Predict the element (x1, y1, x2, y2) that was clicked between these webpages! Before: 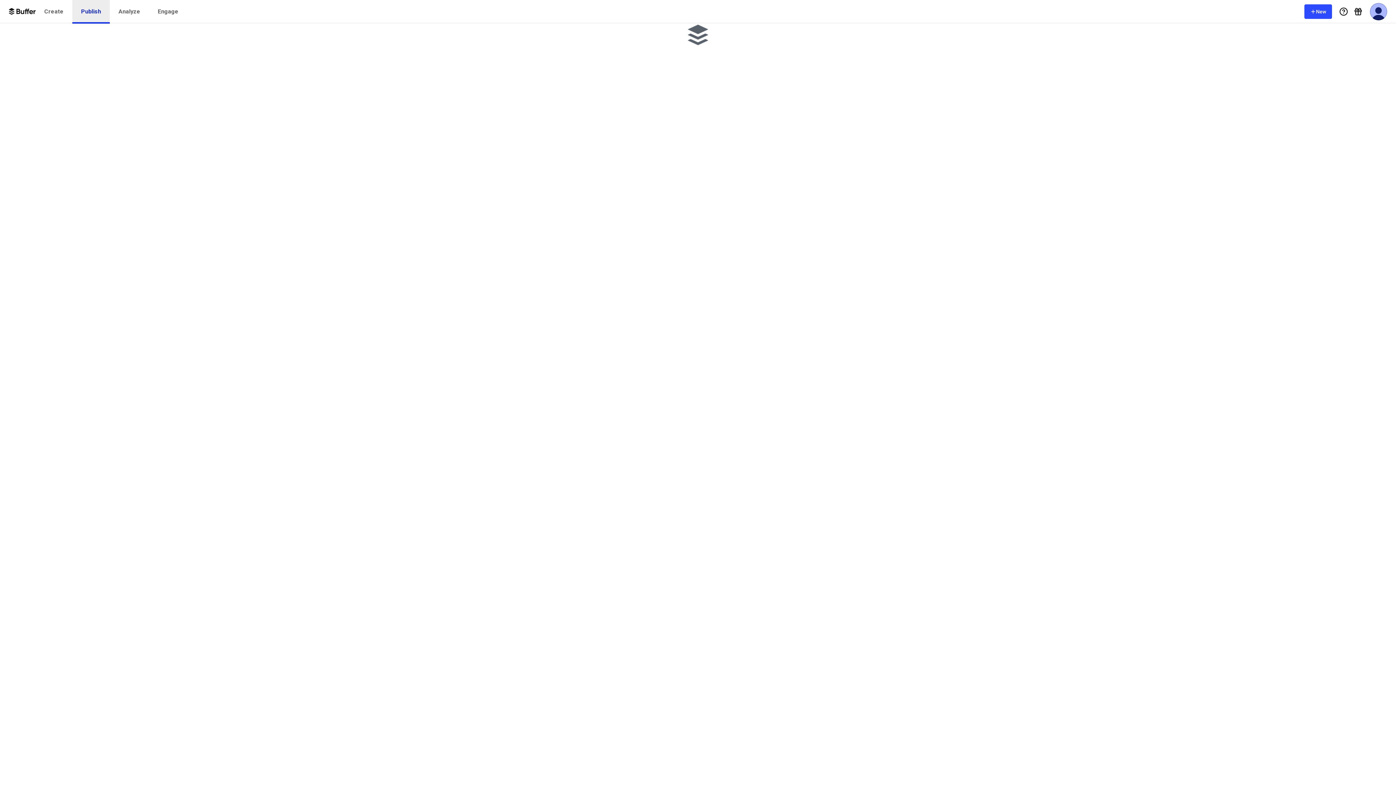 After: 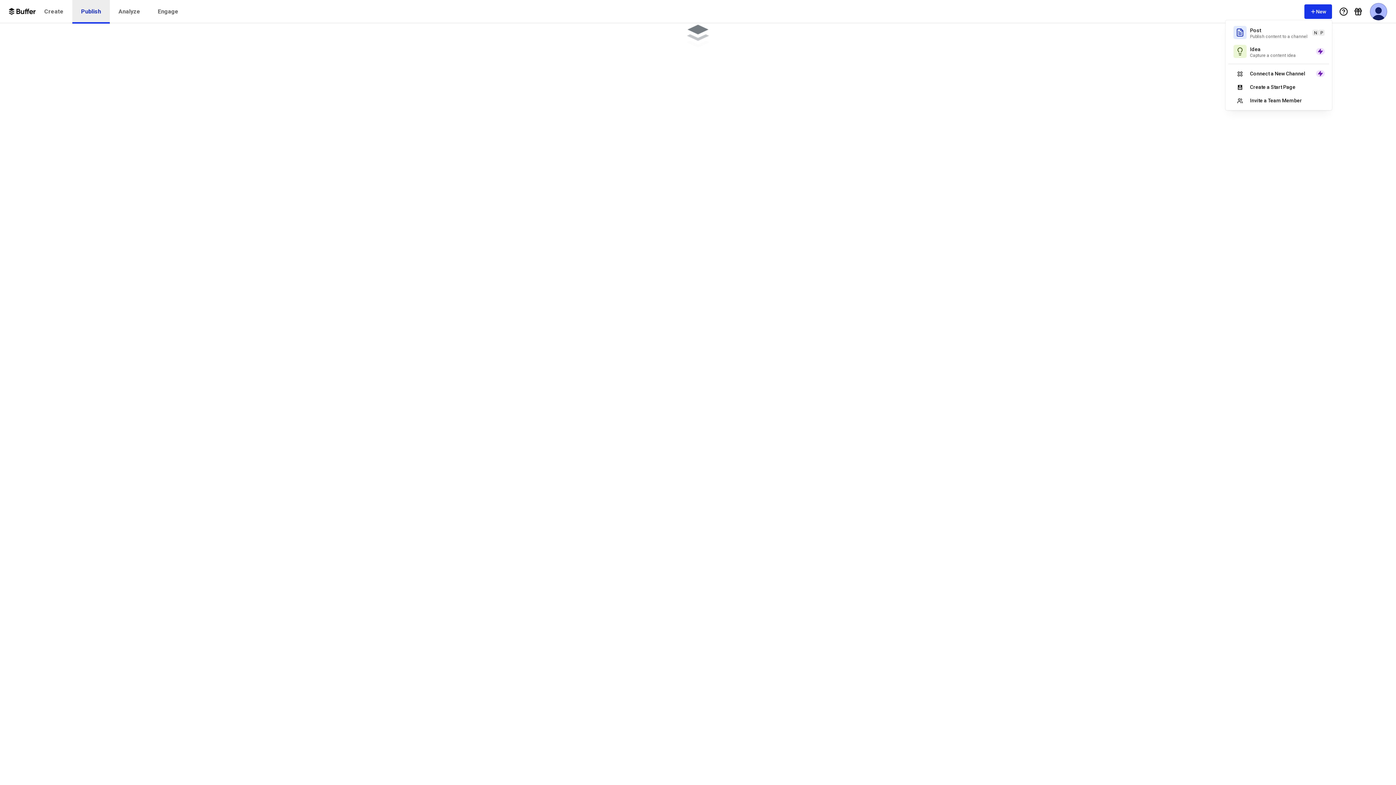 Action: label: New bbox: (1304, 4, 1332, 18)